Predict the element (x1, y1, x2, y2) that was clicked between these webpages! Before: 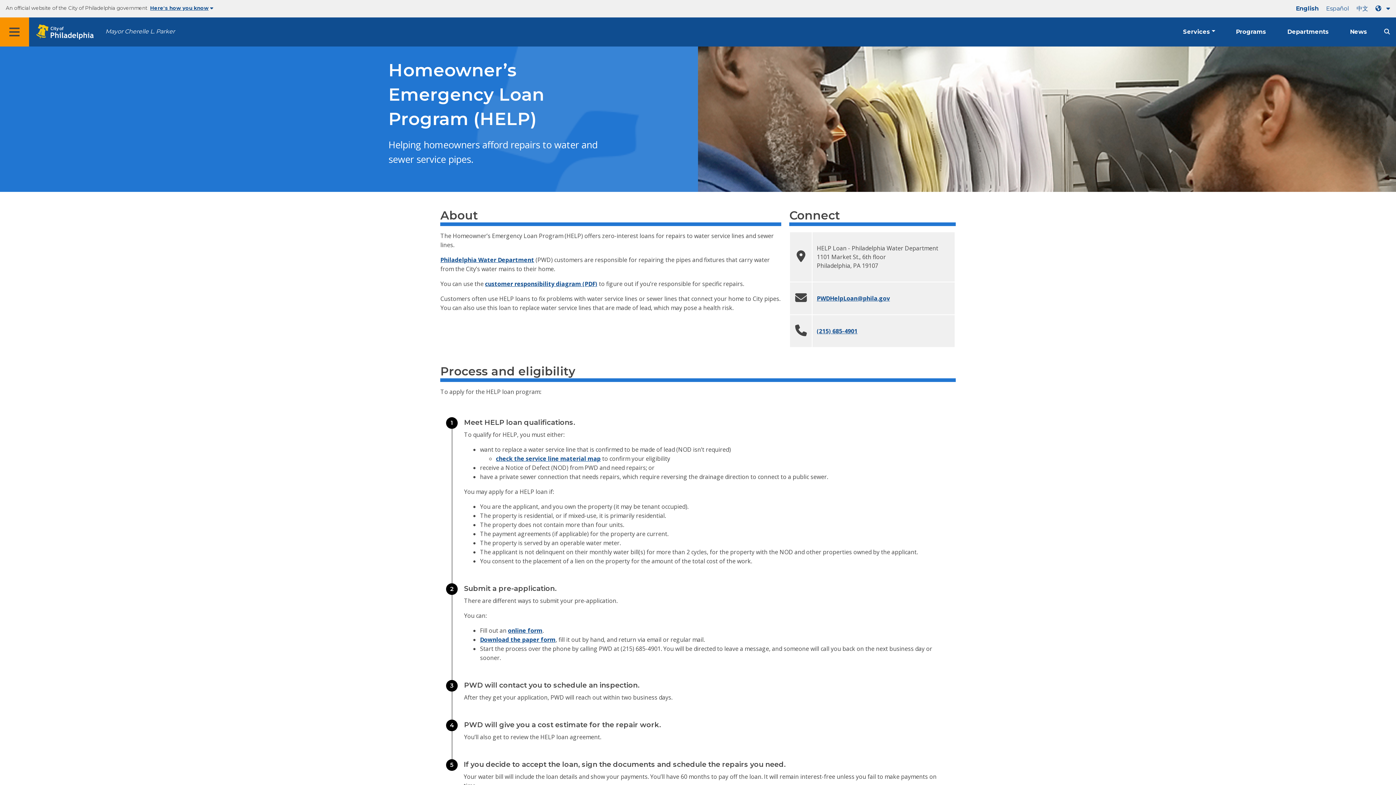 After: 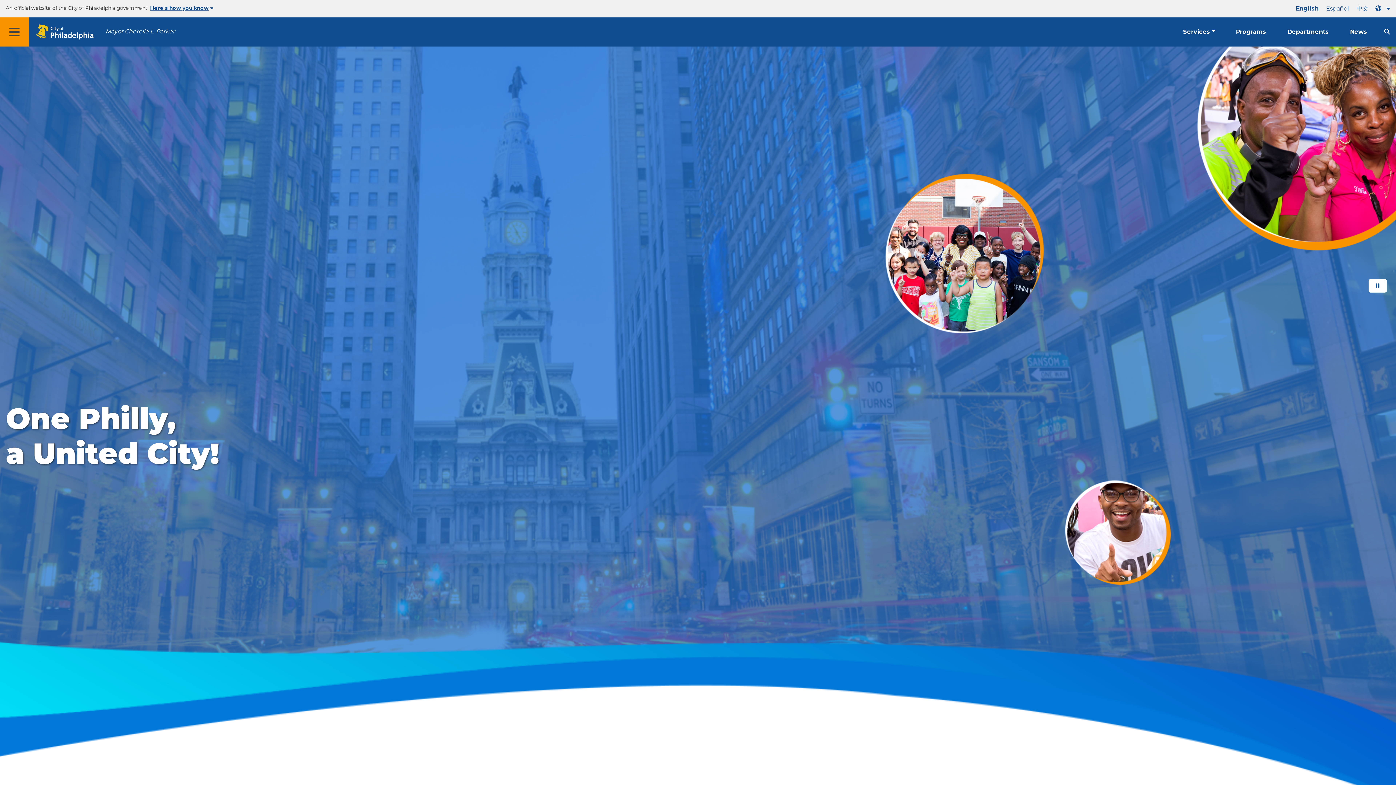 Action: label: City of Philadelphia home bbox: (36, 24, 98, 39)